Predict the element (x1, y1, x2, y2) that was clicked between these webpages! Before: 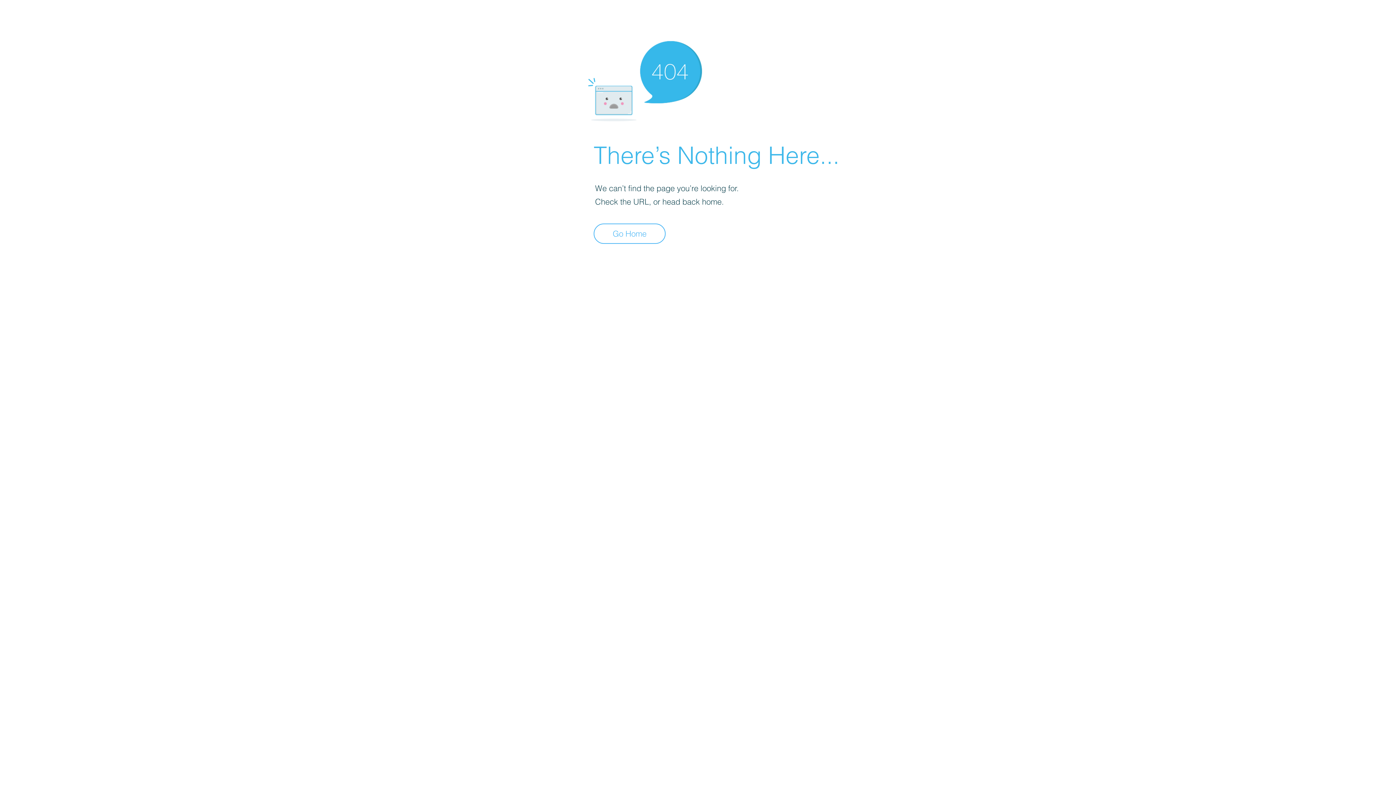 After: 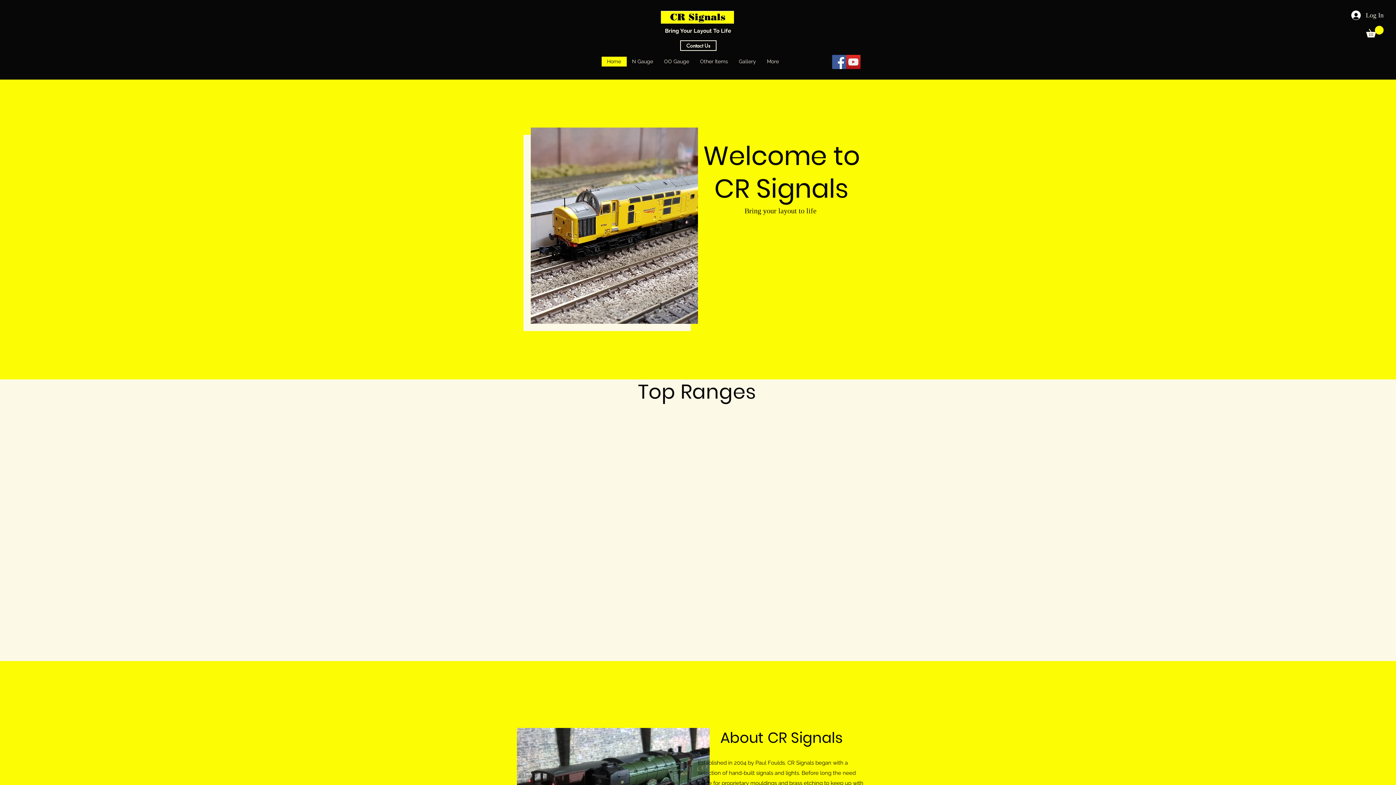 Action: label: Go Home bbox: (593, 223, 665, 244)